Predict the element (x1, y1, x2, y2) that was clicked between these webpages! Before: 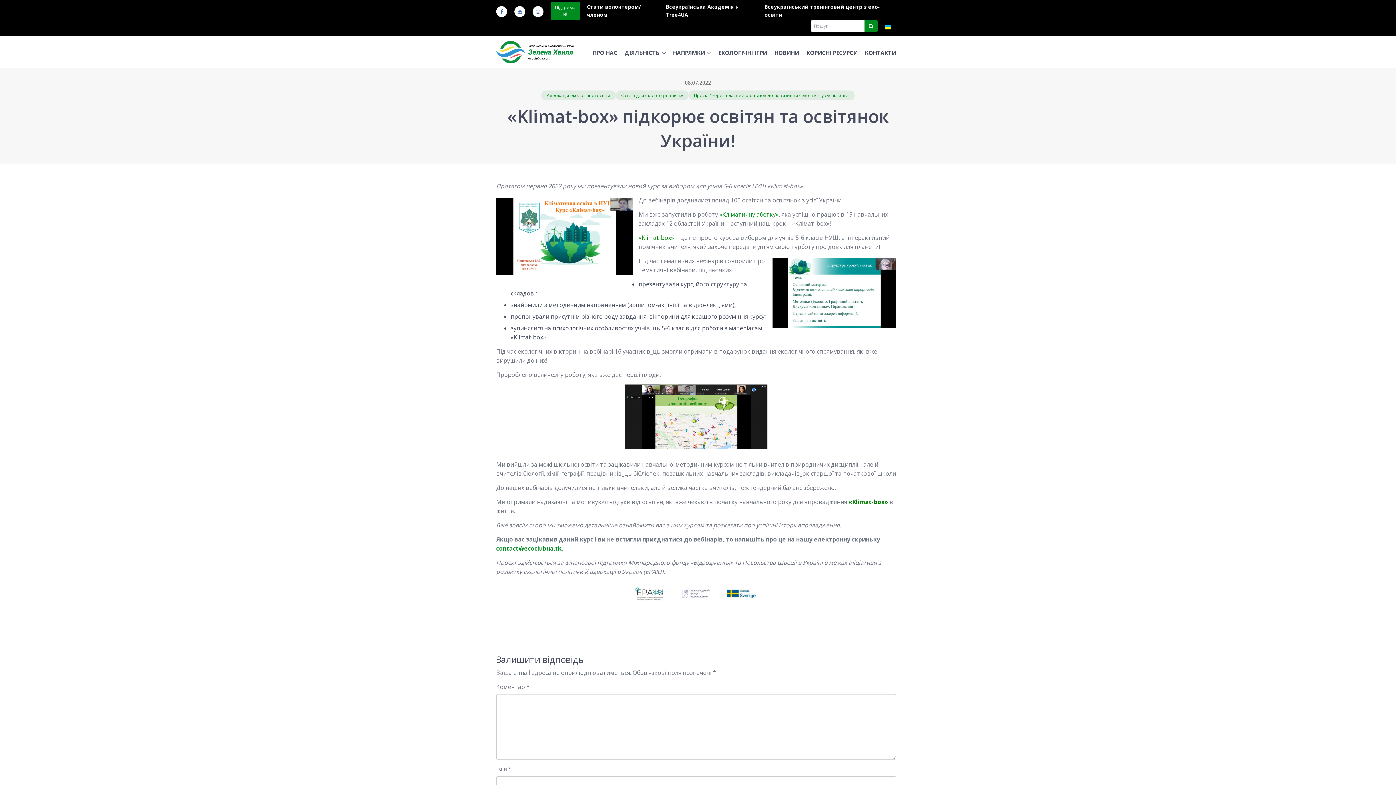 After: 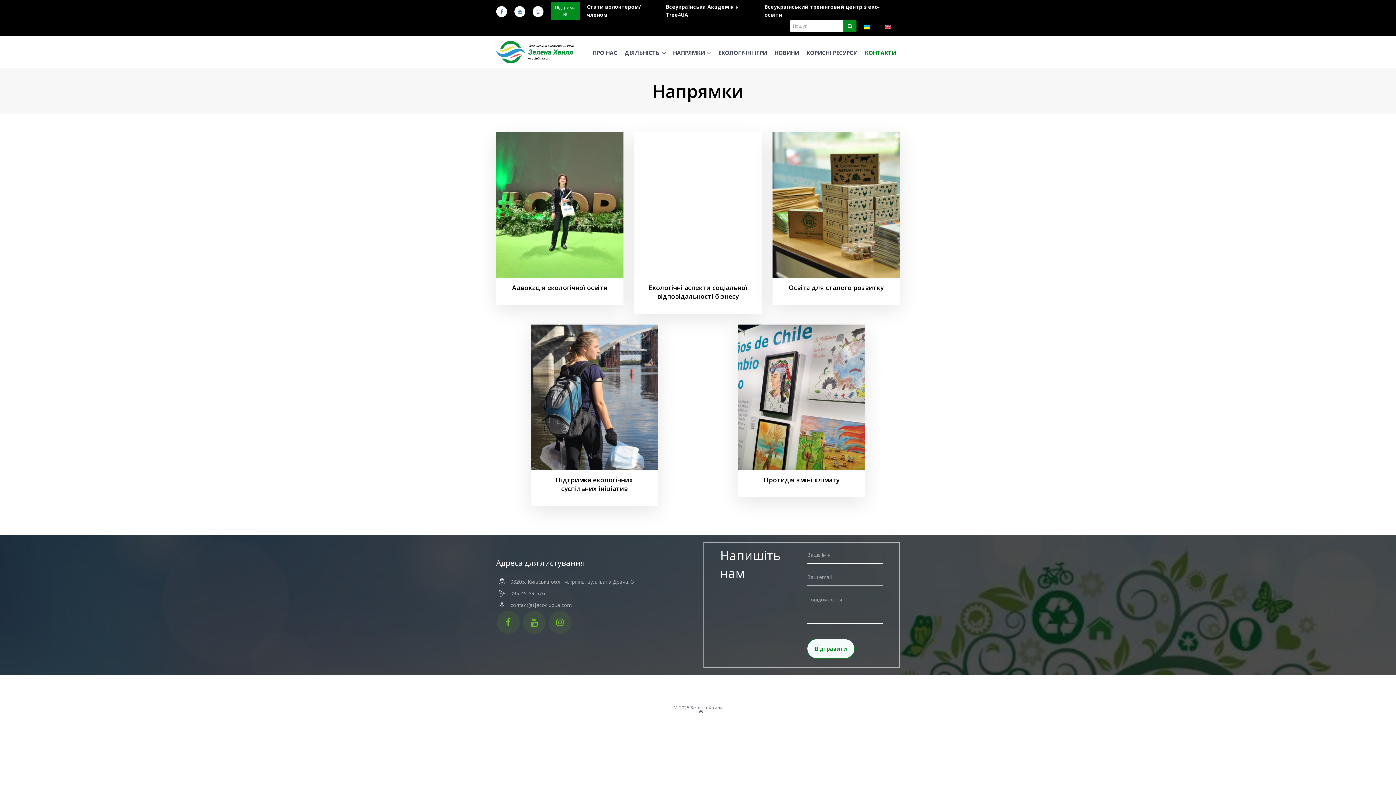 Action: label: НАПРЯМКИ bbox: (673, 46, 711, 60)